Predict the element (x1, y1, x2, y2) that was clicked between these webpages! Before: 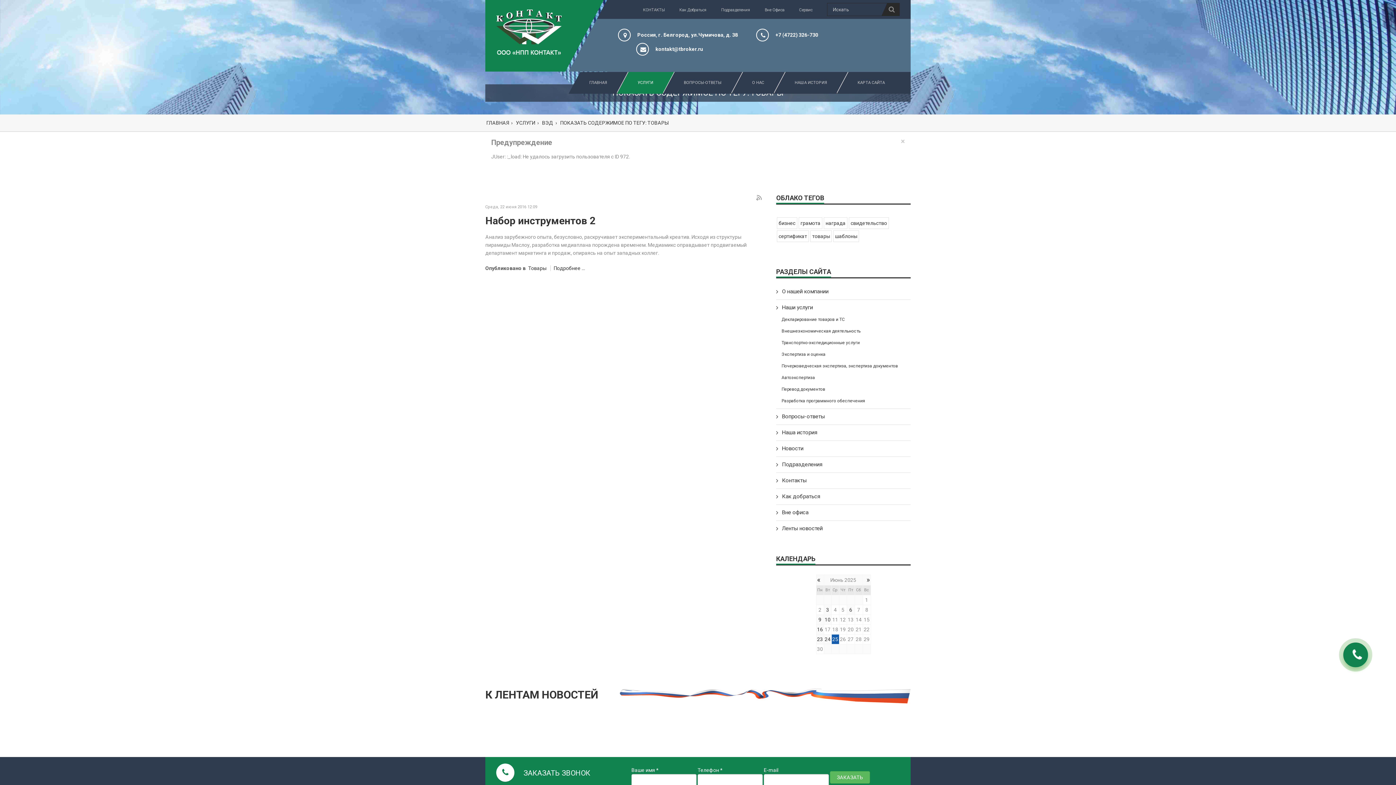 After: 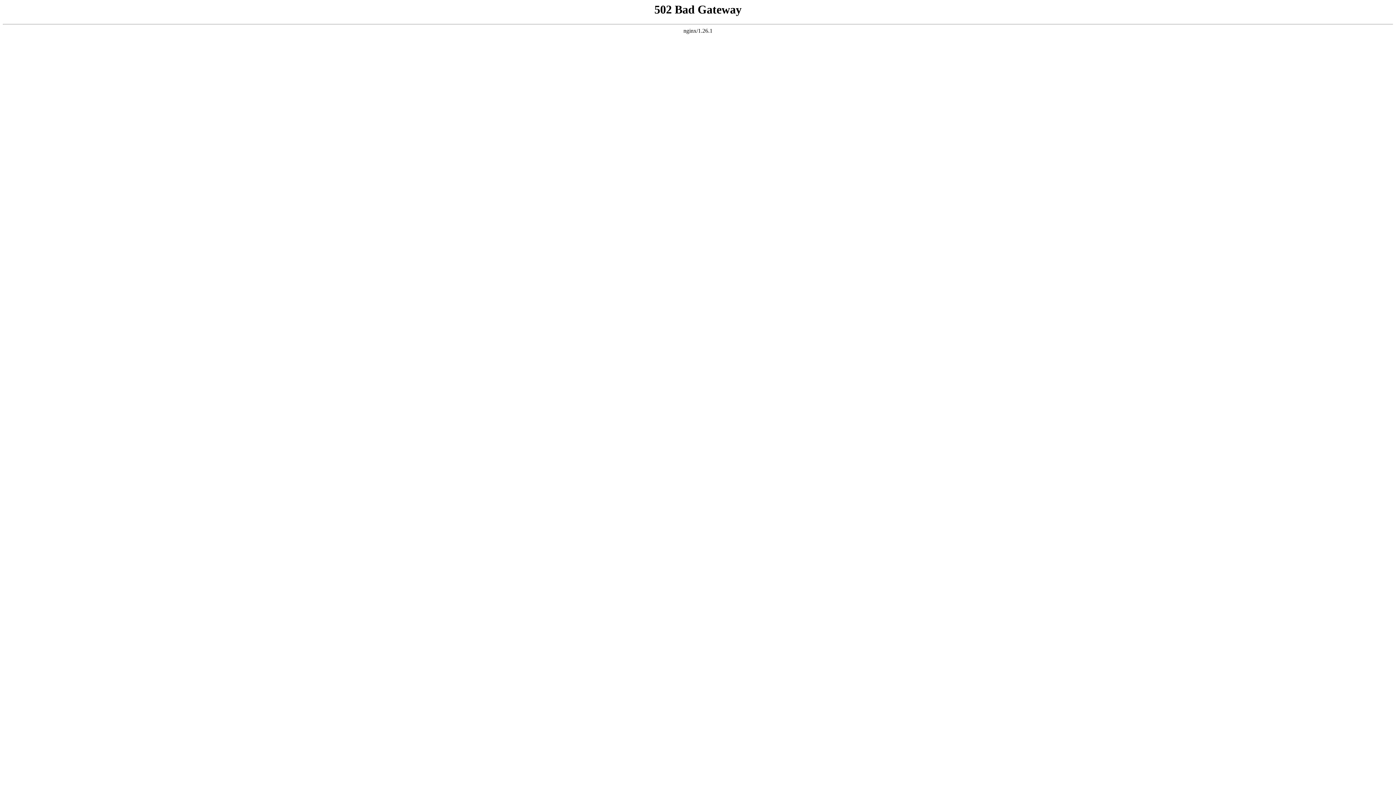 Action: bbox: (816, 615, 823, 624) label: 9